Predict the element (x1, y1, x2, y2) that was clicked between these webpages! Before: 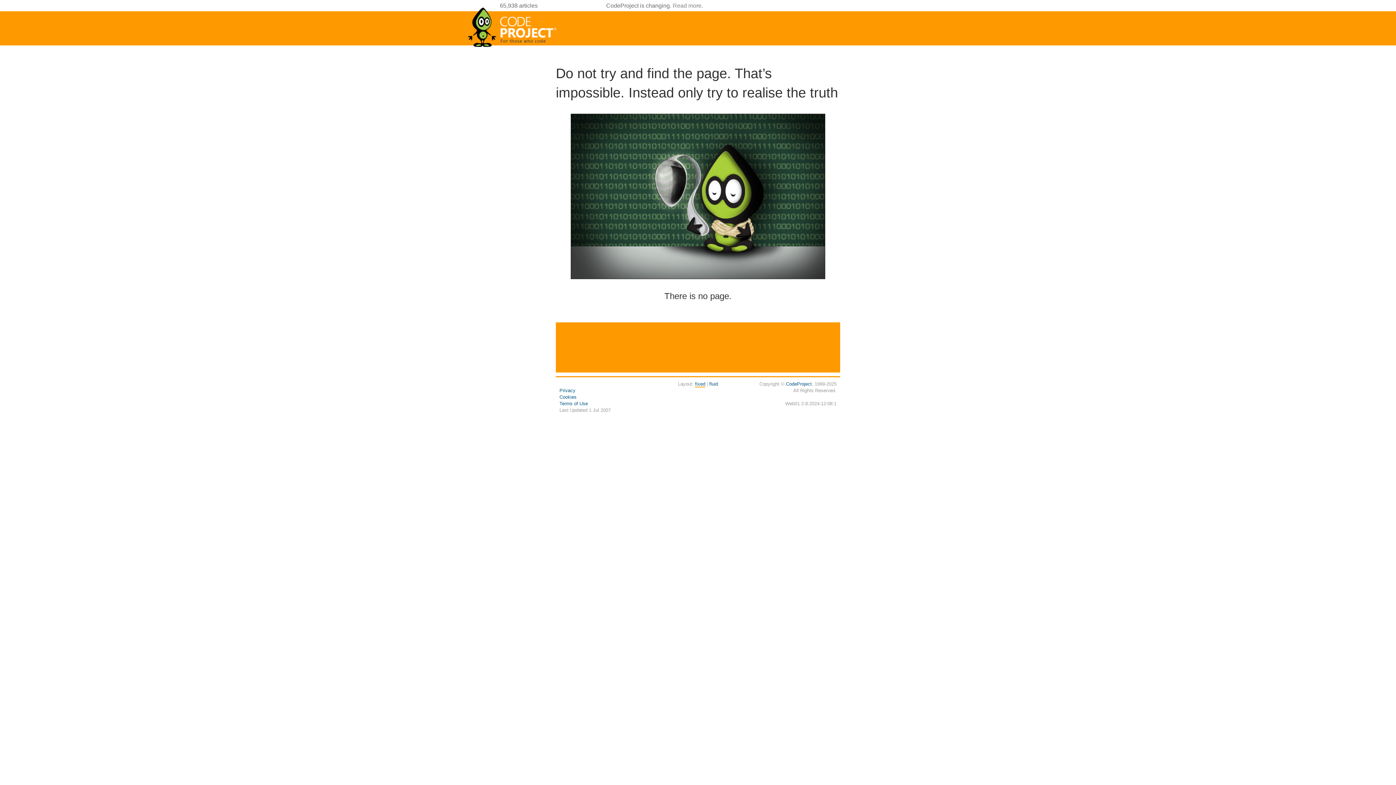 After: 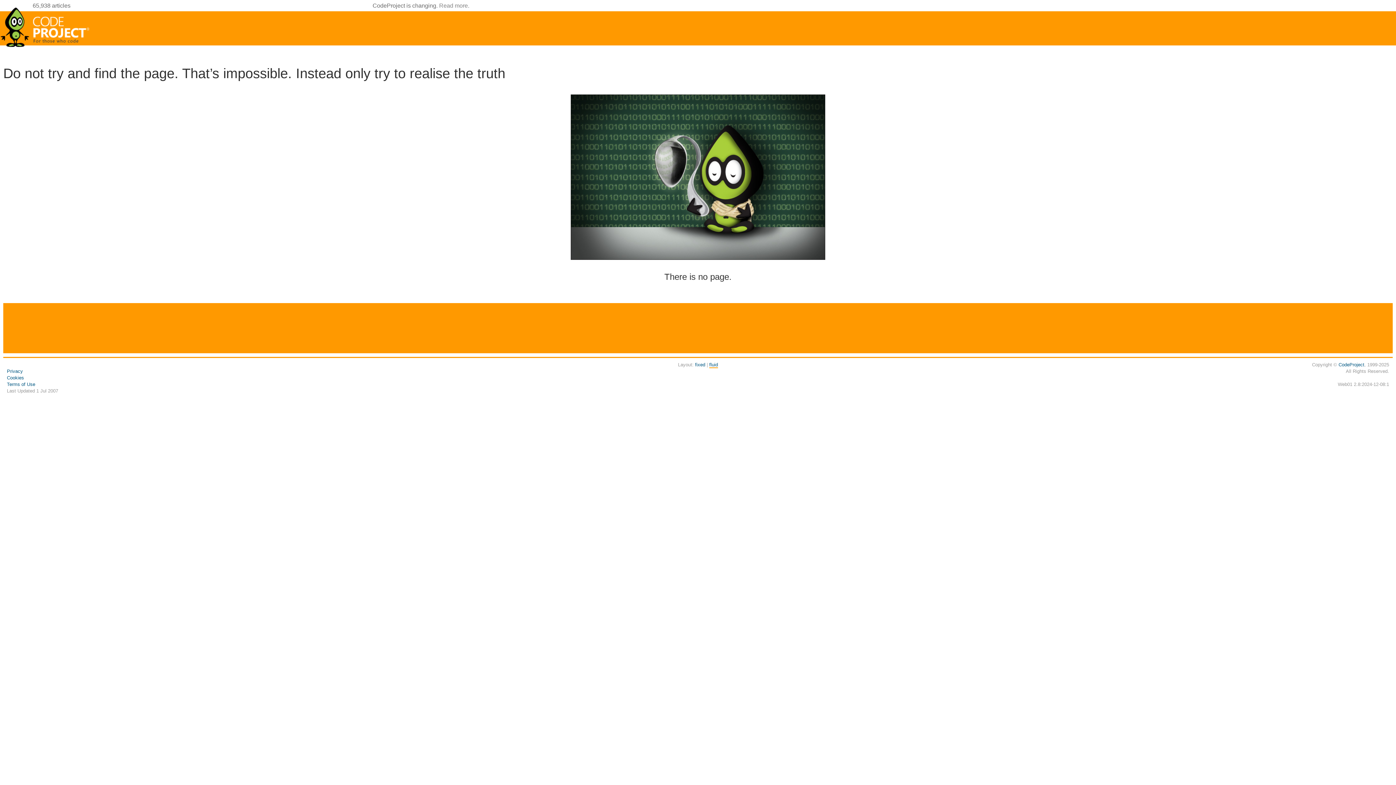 Action: bbox: (709, 381, 718, 386) label: fluid